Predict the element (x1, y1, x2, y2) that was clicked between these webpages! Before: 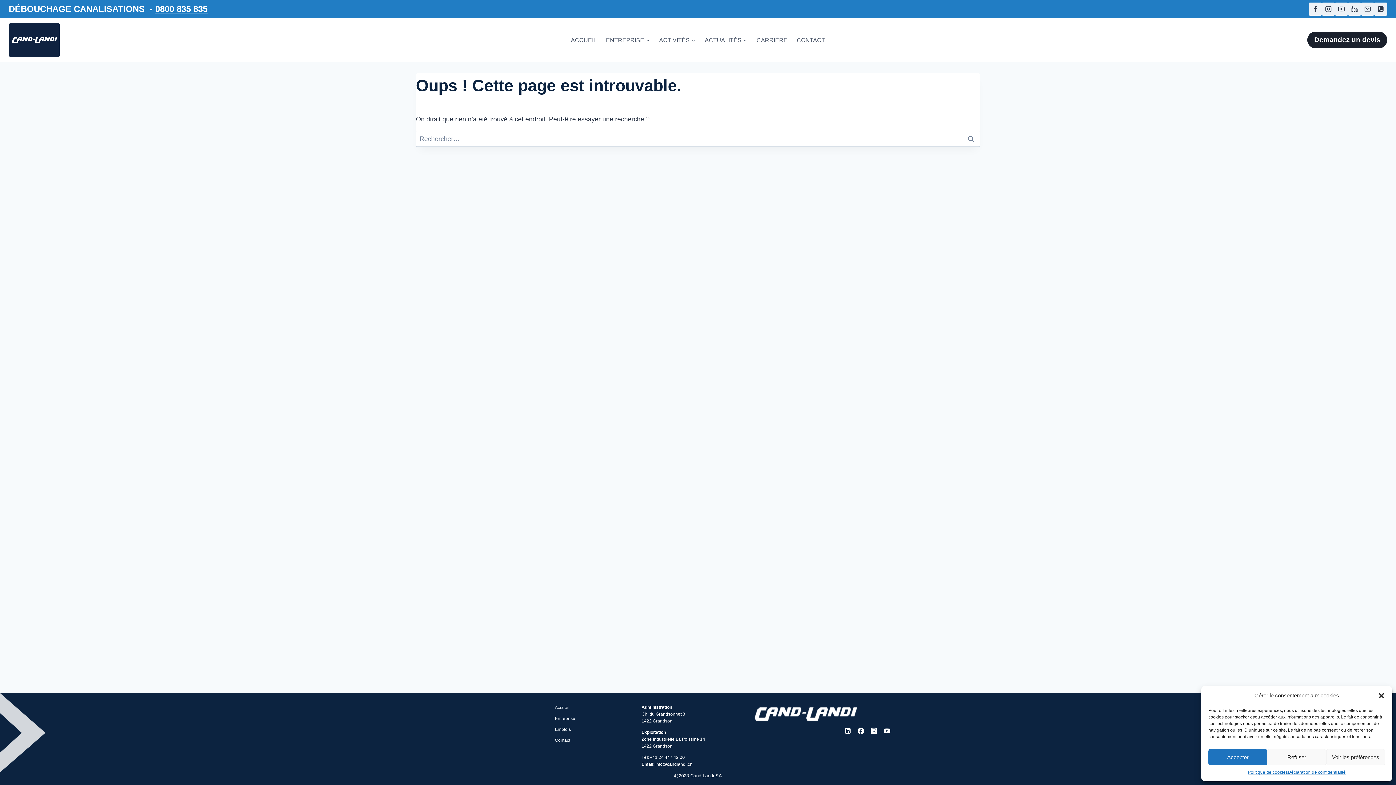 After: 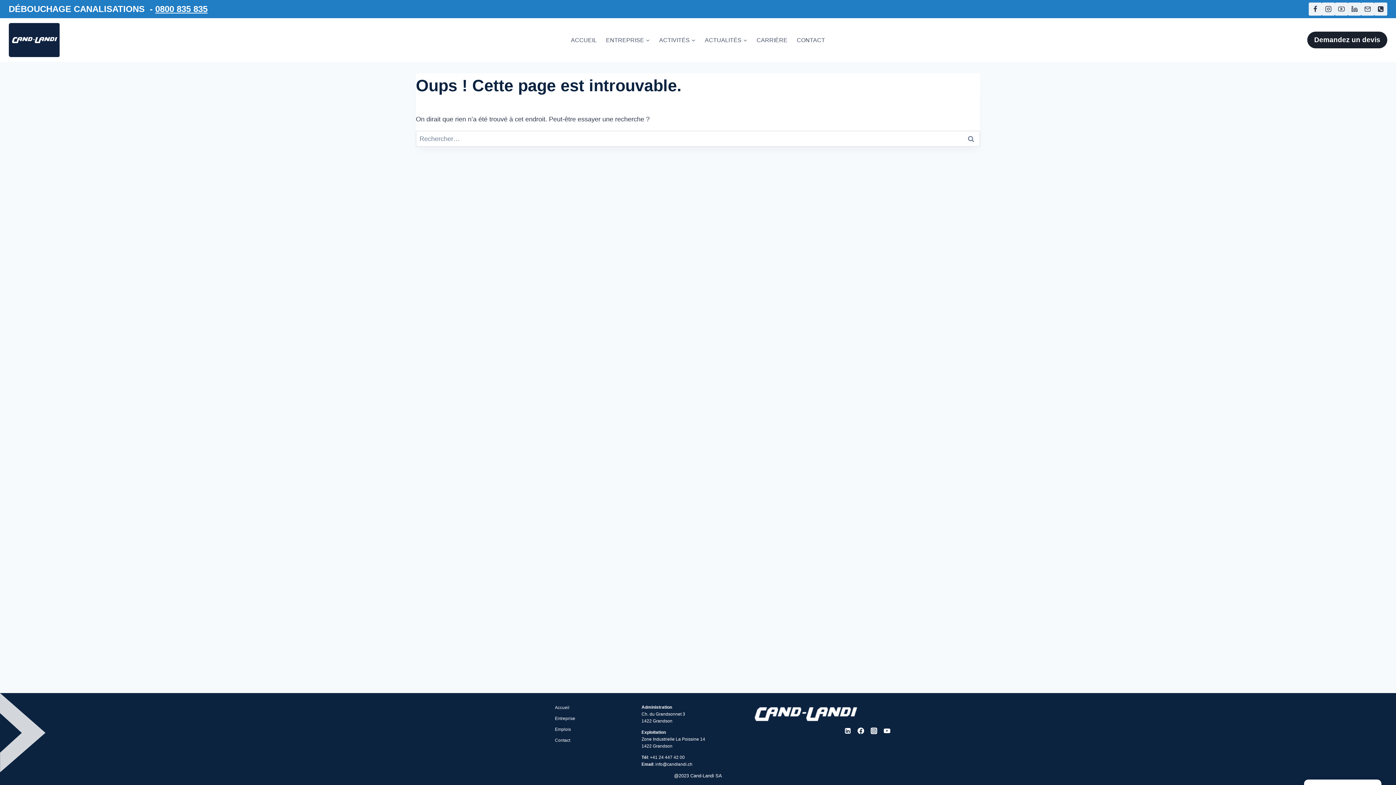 Action: bbox: (1378, 692, 1385, 699) label: Fermer la boîte de dialogue